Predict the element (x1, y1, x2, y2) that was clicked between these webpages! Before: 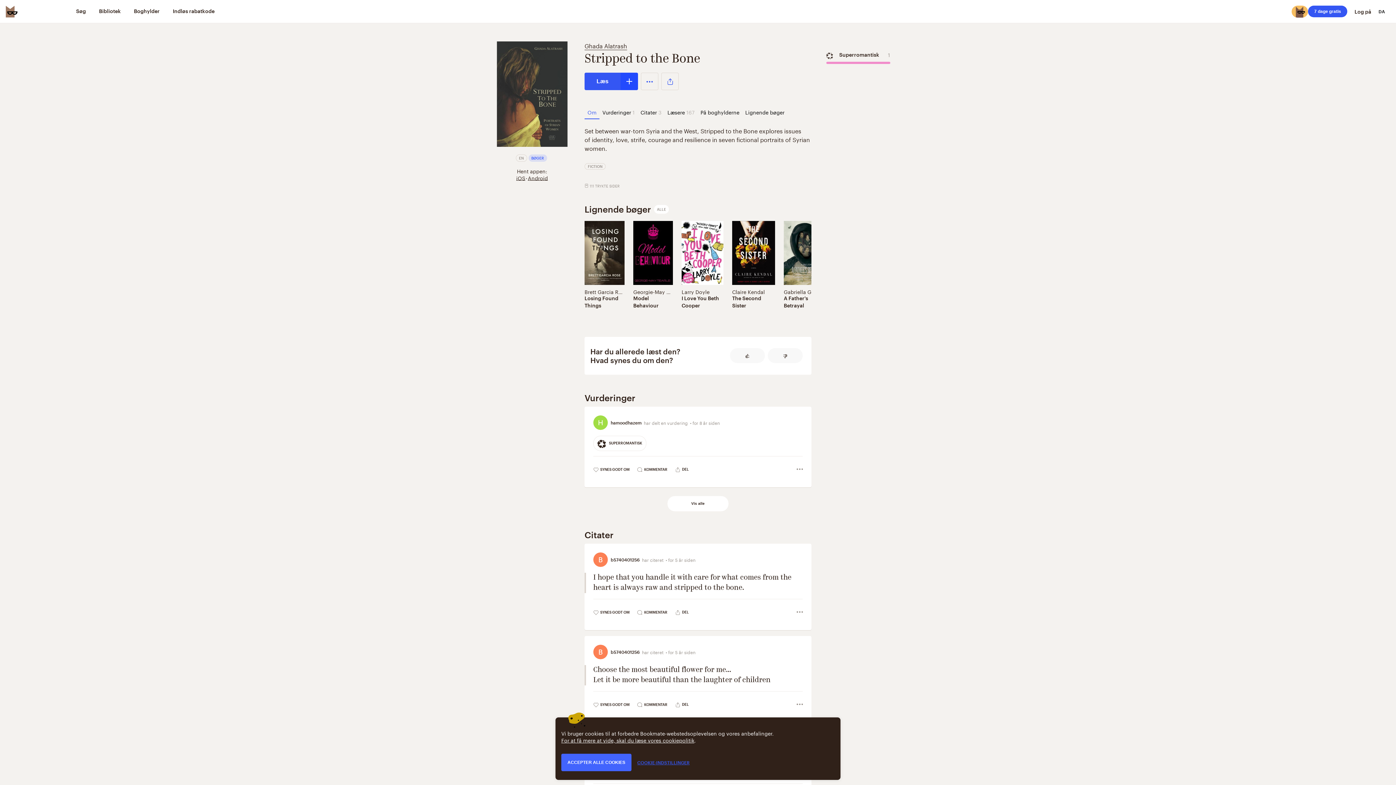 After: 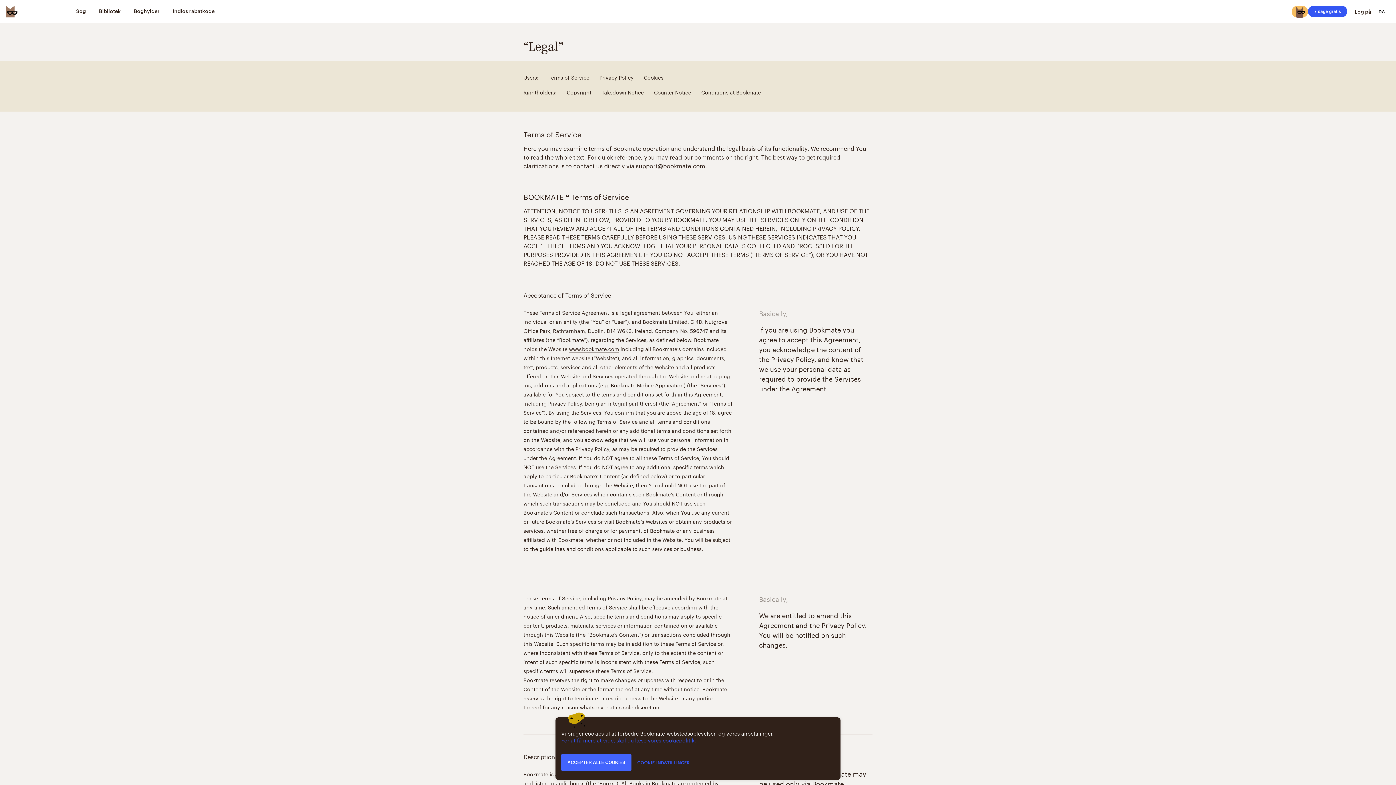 Action: label: For at få mere at vide, skal du læse vores cookiepolitik bbox: (561, 736, 694, 744)